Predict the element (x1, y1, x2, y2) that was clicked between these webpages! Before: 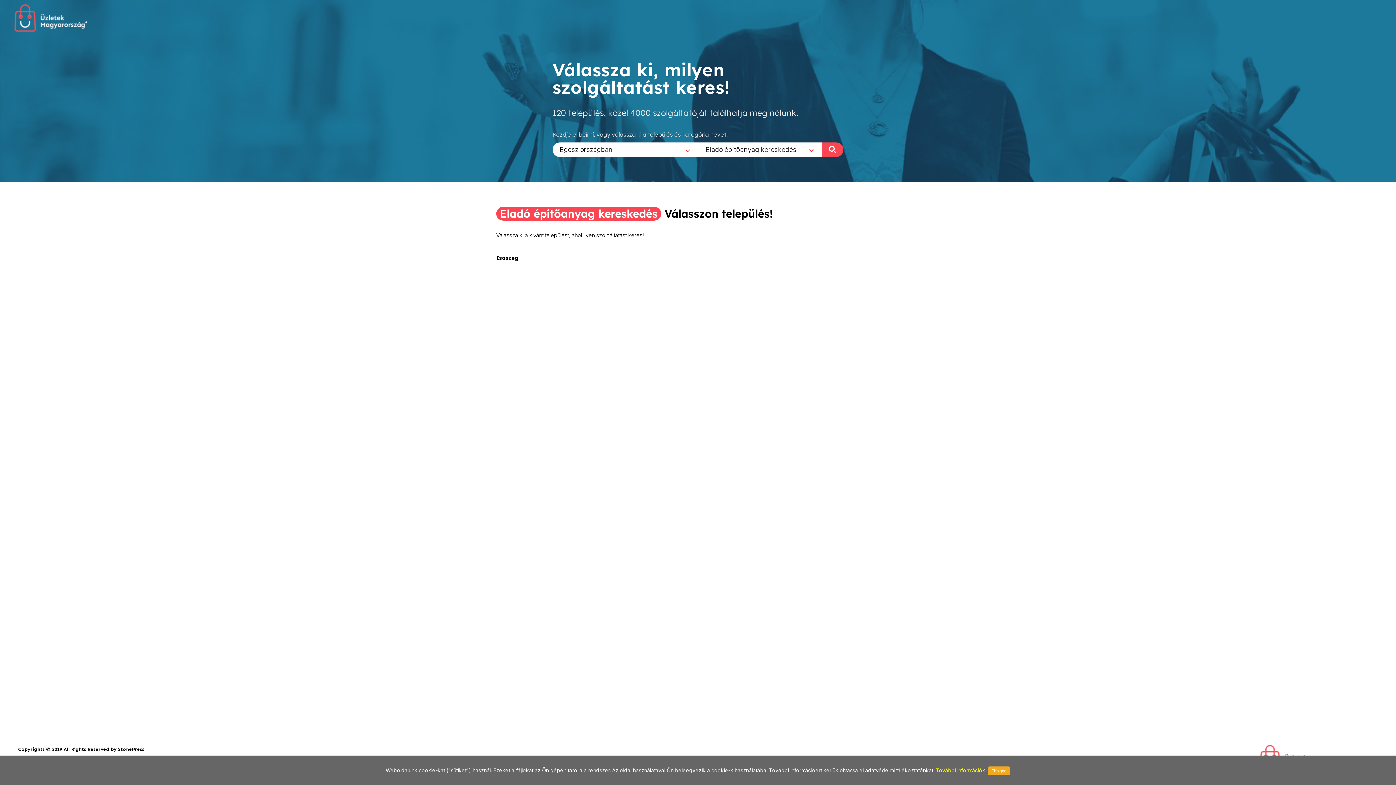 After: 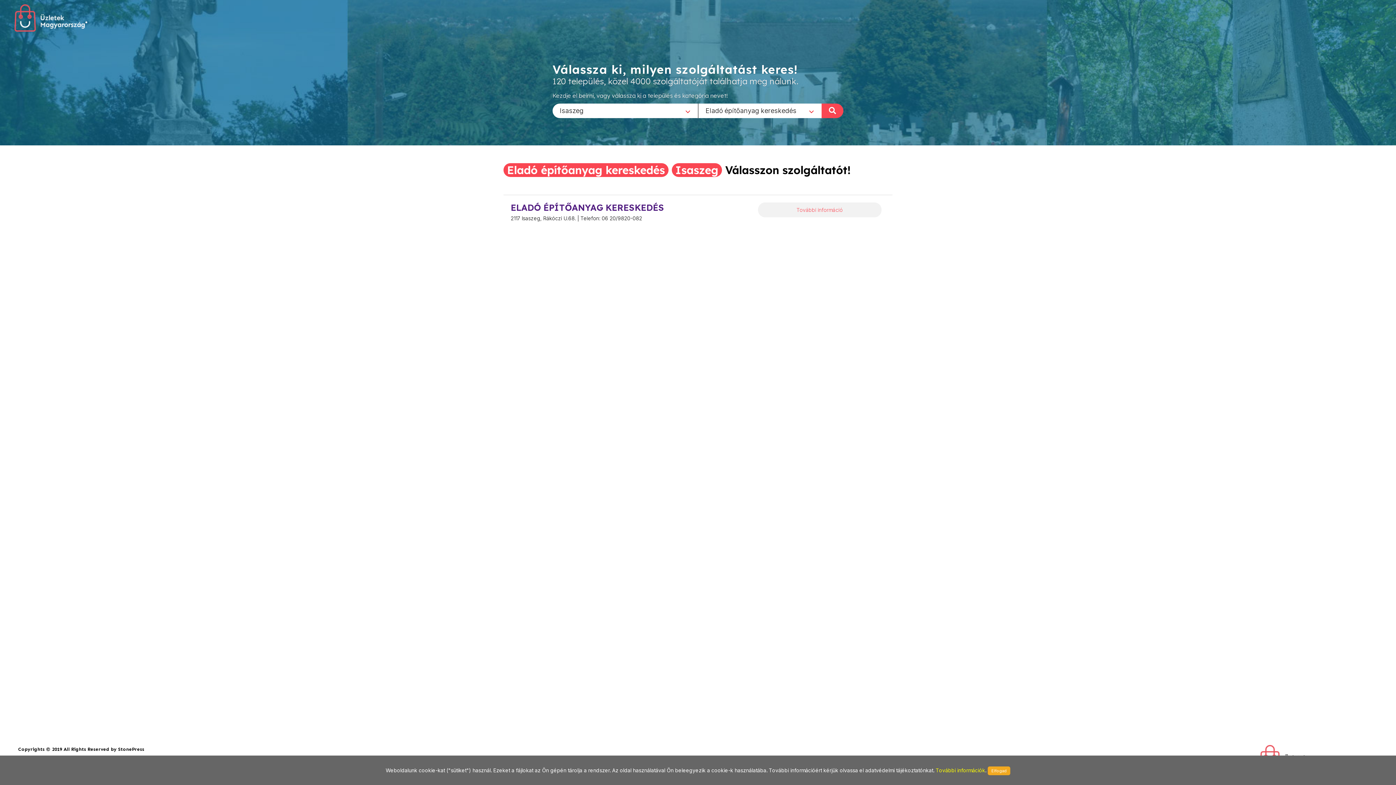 Action: label: Isaszeg bbox: (490, 250, 594, 265)